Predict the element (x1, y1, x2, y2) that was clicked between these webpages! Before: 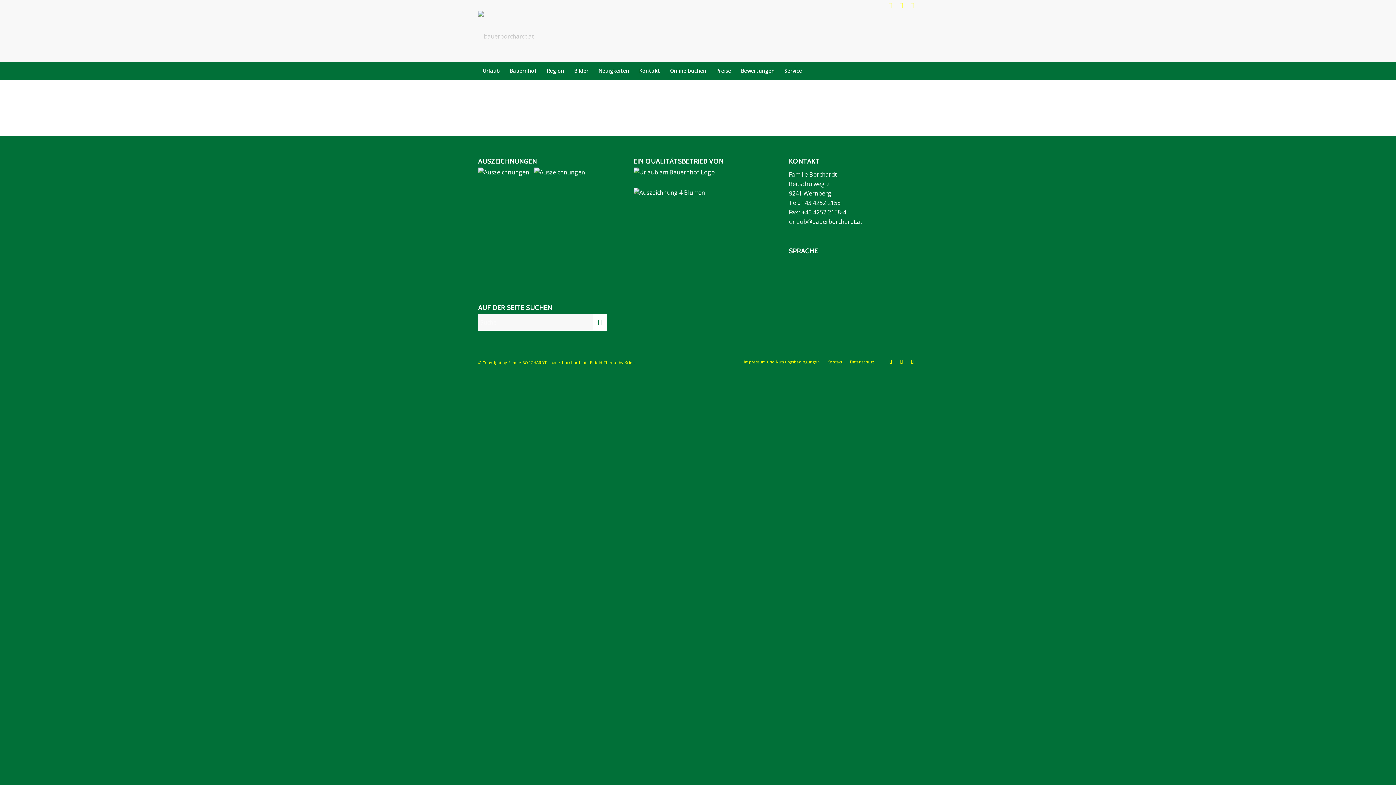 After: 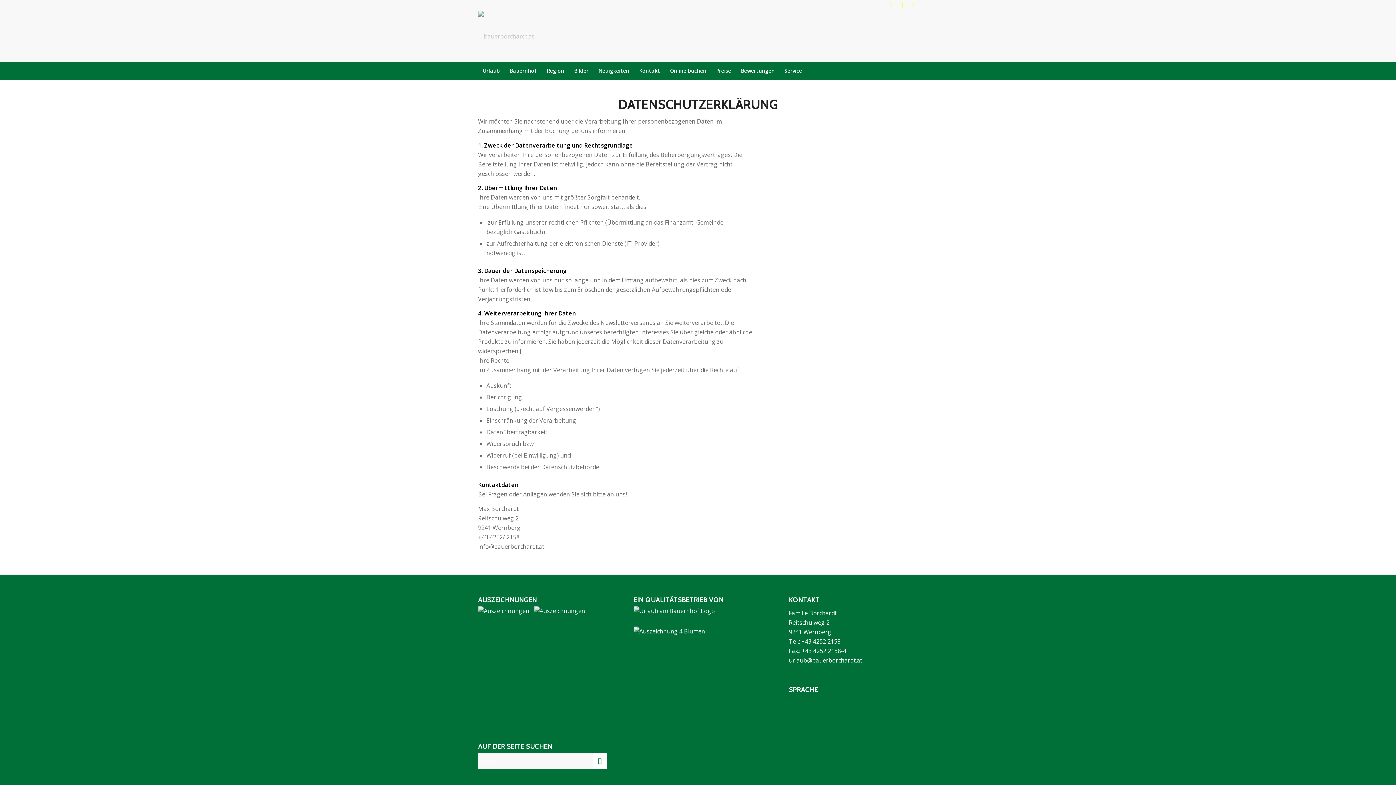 Action: bbox: (850, 359, 874, 364) label: Datenschutz